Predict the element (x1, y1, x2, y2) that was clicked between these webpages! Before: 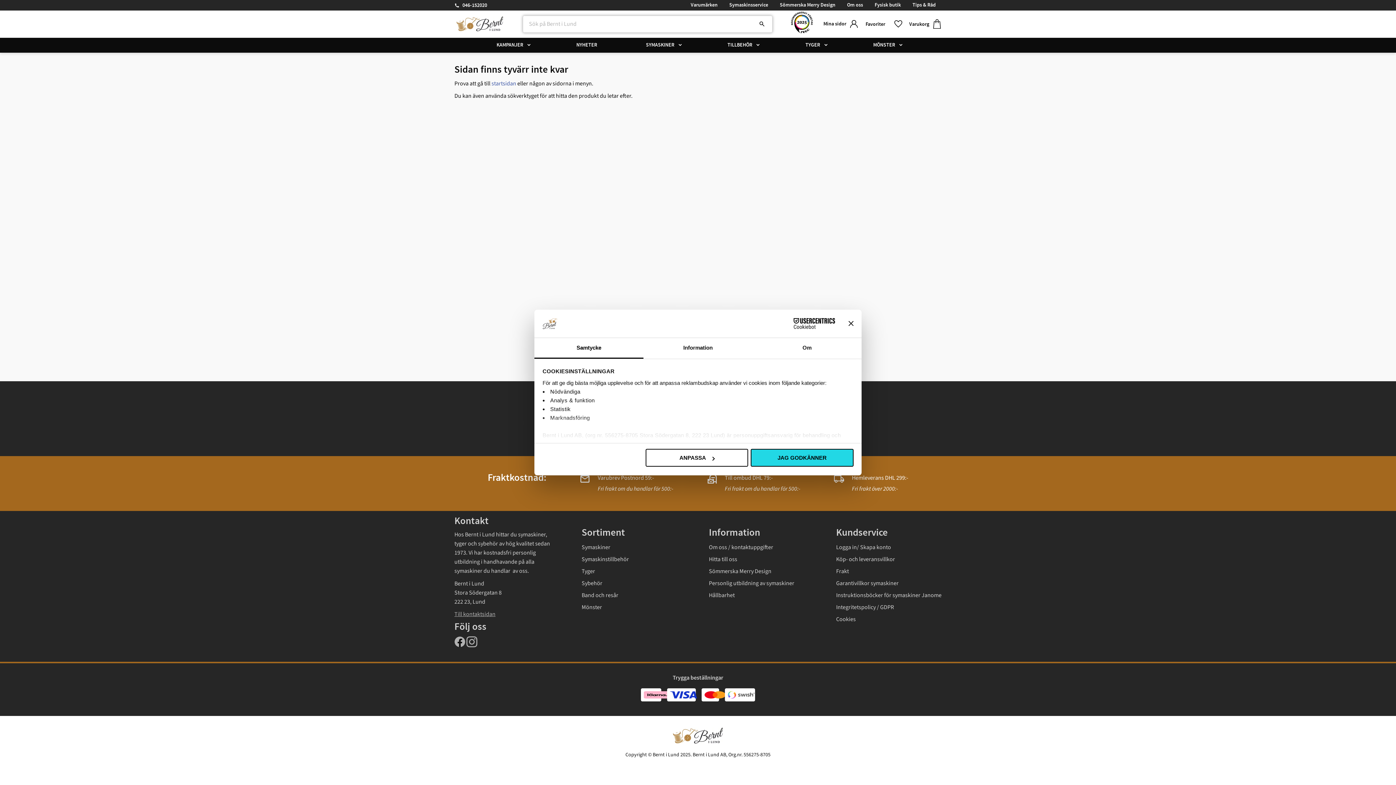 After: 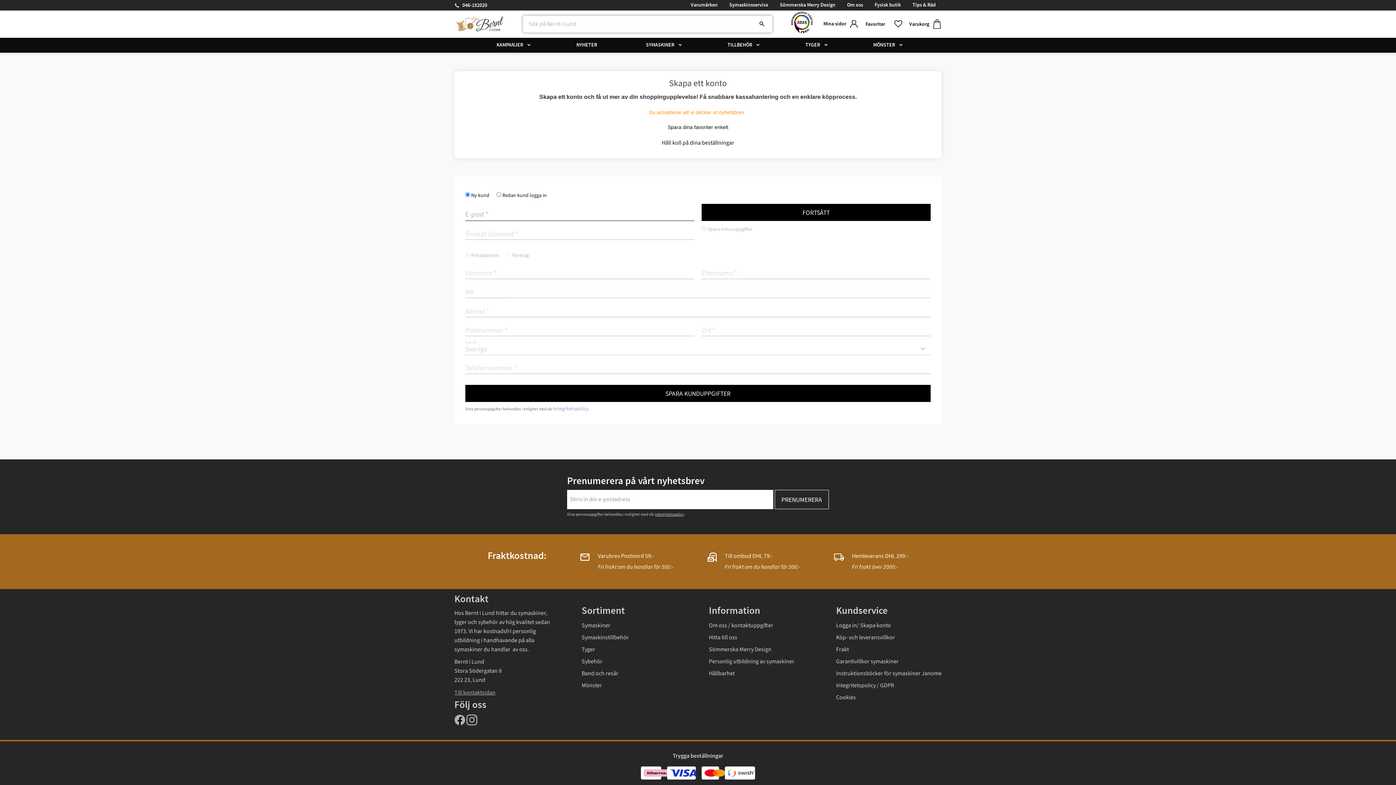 Action: bbox: (820, 10, 862, 37) label: Mina sidor